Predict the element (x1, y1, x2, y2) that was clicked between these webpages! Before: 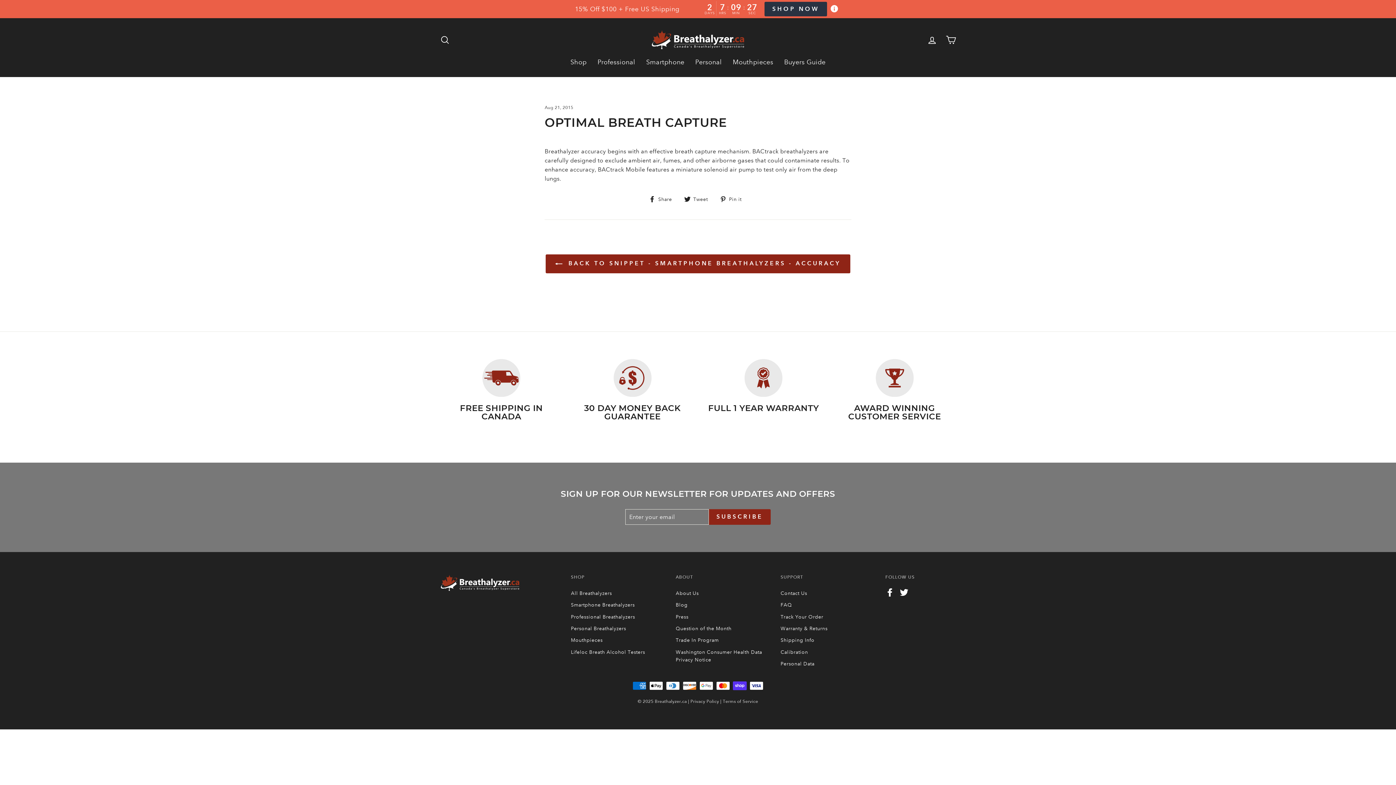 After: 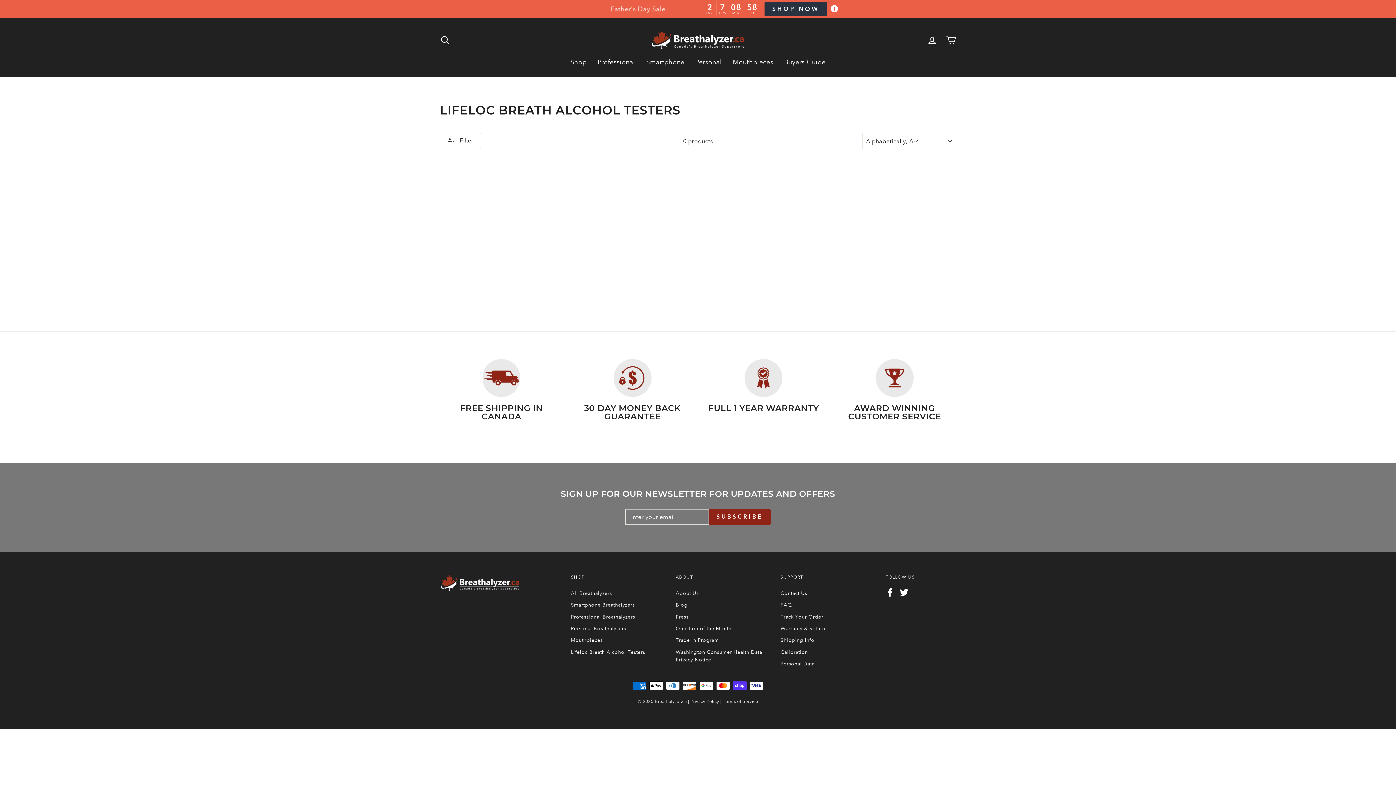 Action: bbox: (571, 647, 645, 657) label: Lifeloc Breath Alcohol Testers